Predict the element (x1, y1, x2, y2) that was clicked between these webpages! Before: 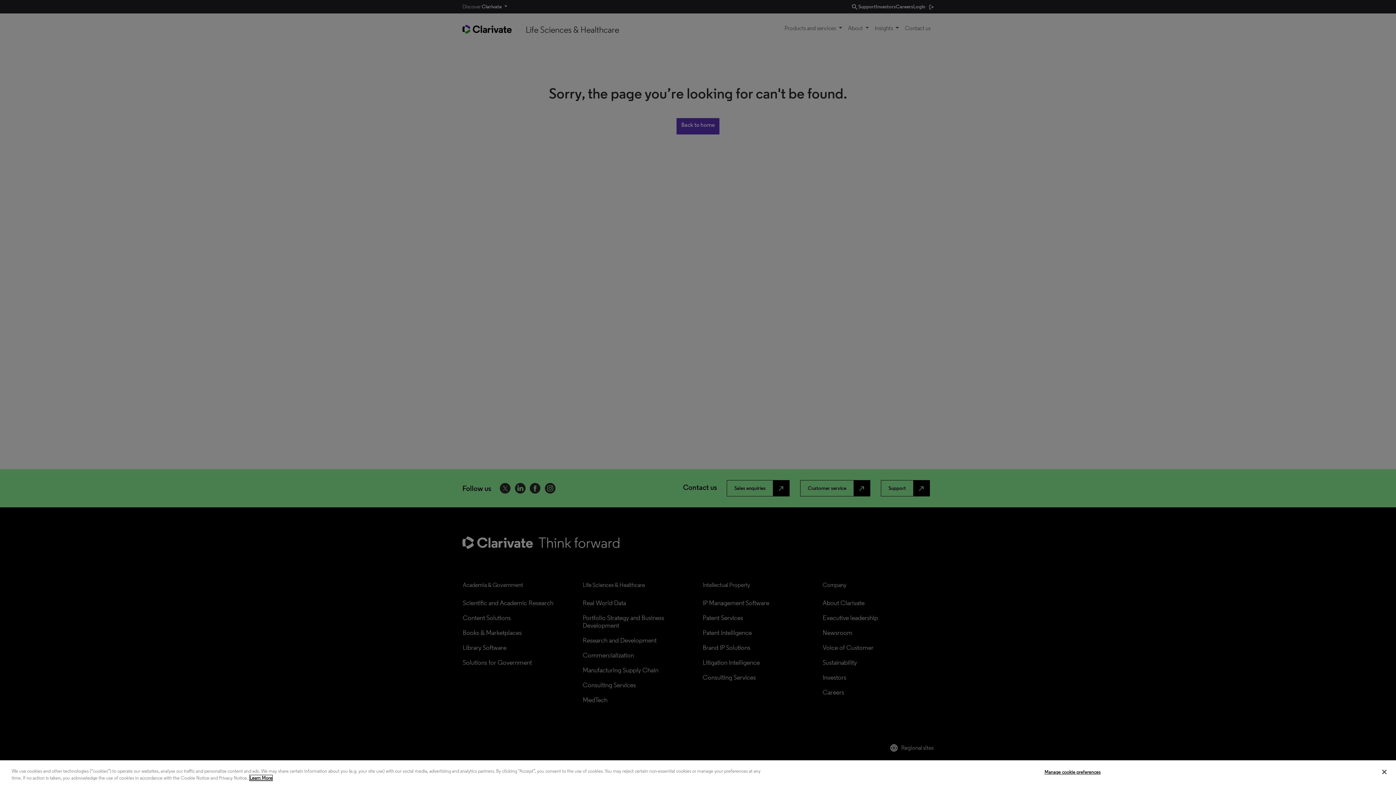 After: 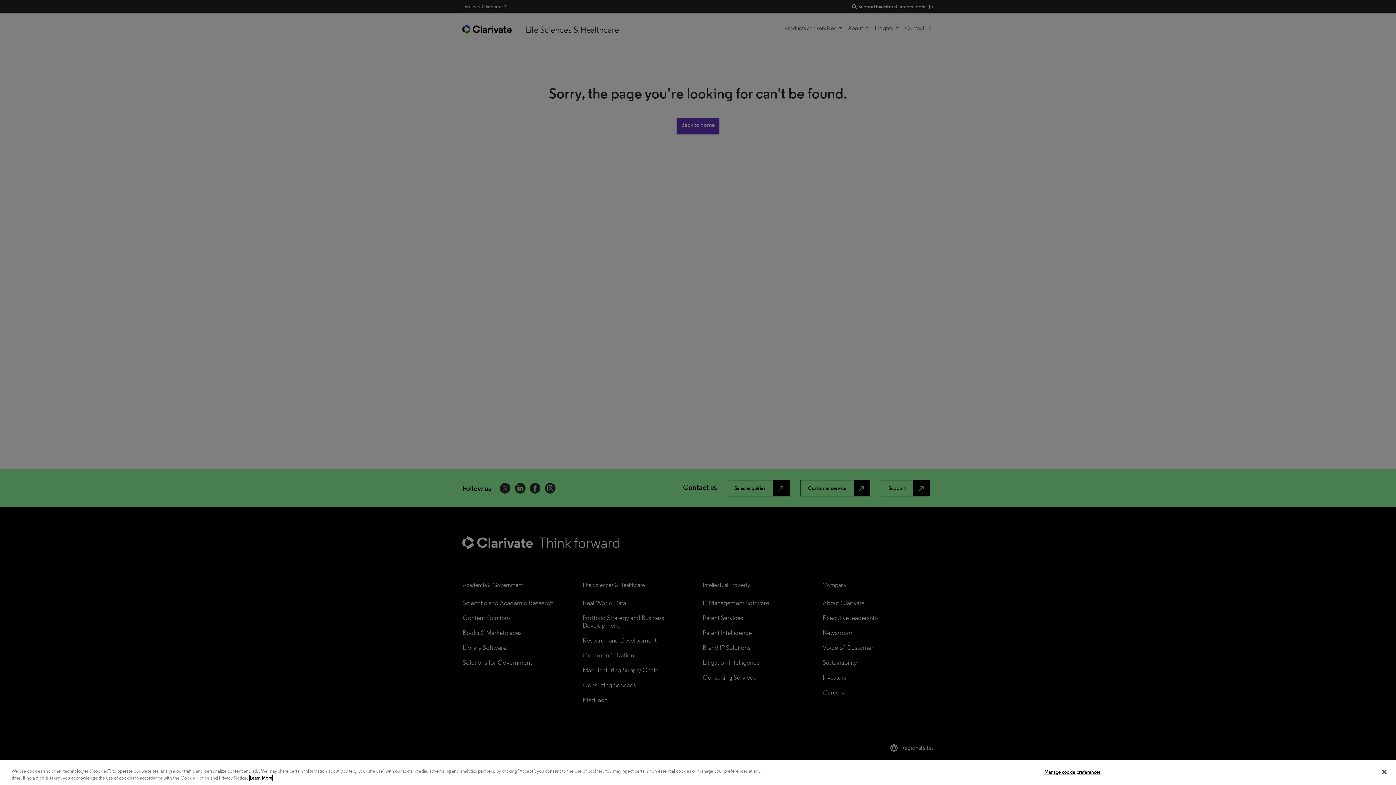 Action: bbox: (249, 775, 272, 781) label: More information about your privacy, opens in a new tab